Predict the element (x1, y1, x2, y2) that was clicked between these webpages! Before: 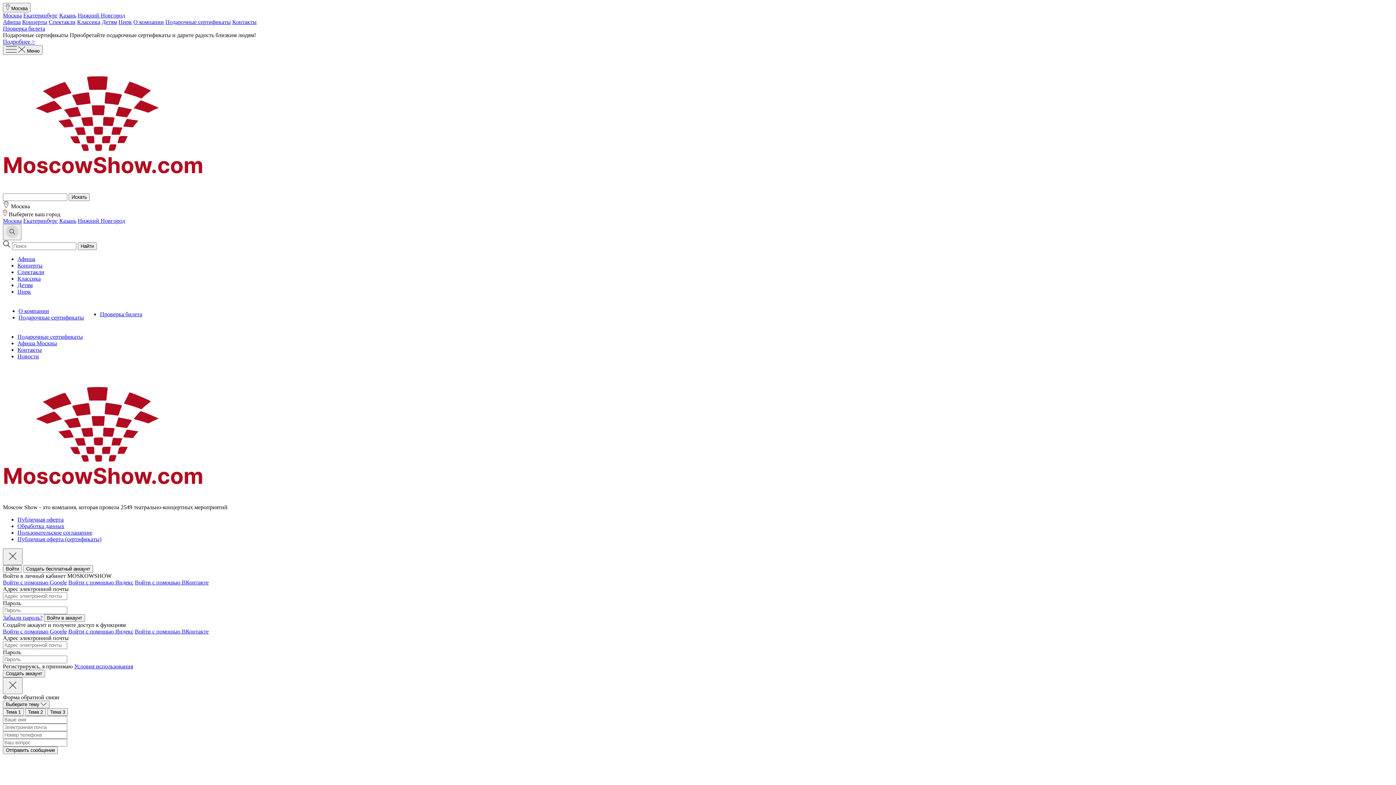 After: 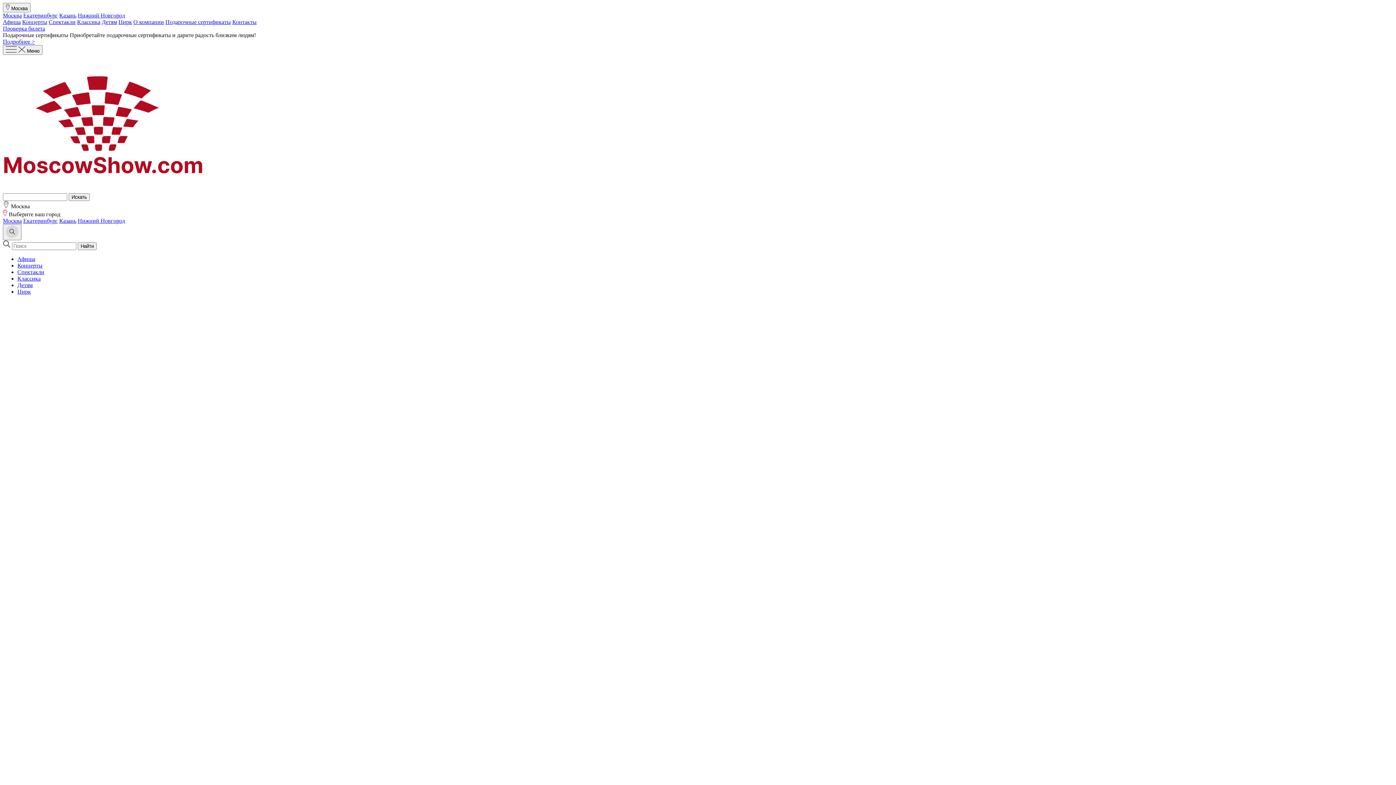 Action: bbox: (2, 217, 21, 224) label: Москва